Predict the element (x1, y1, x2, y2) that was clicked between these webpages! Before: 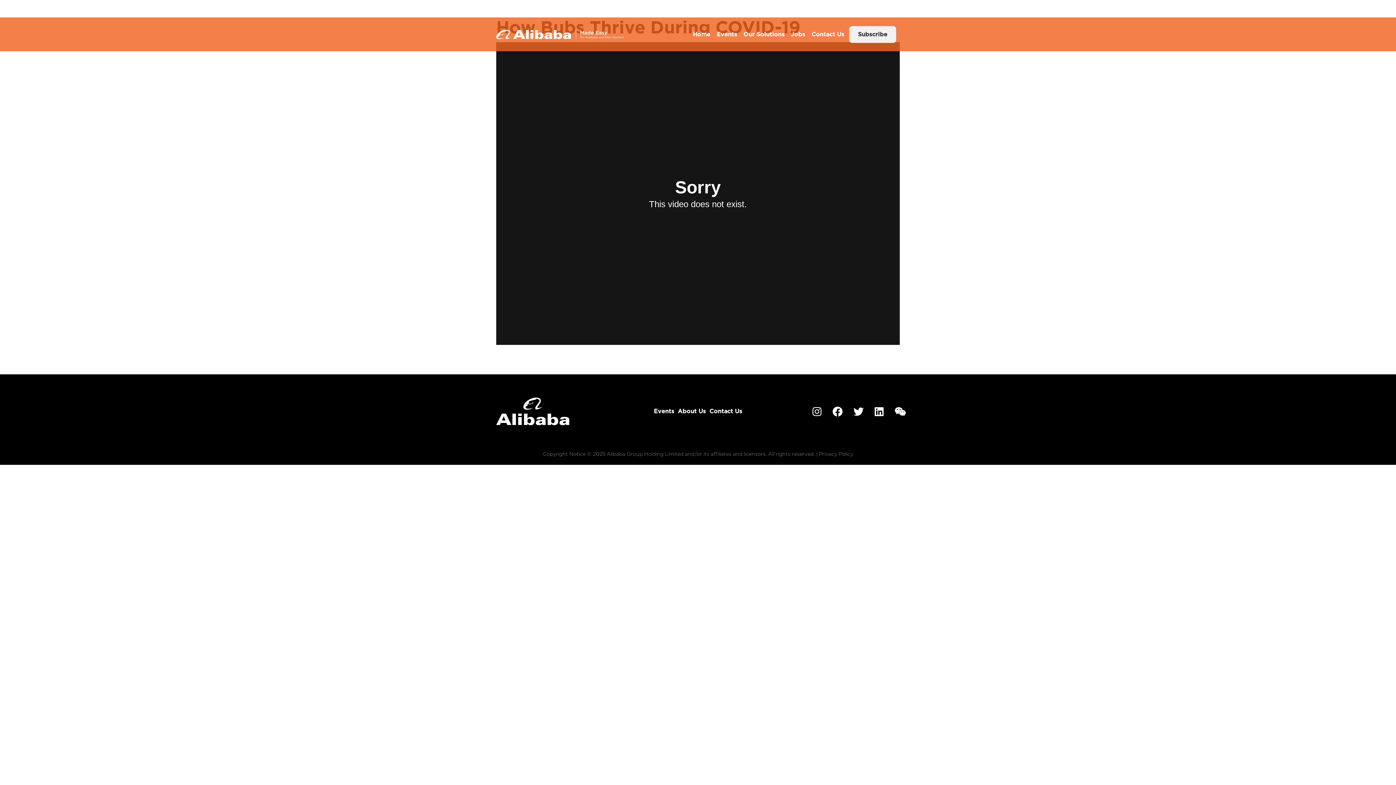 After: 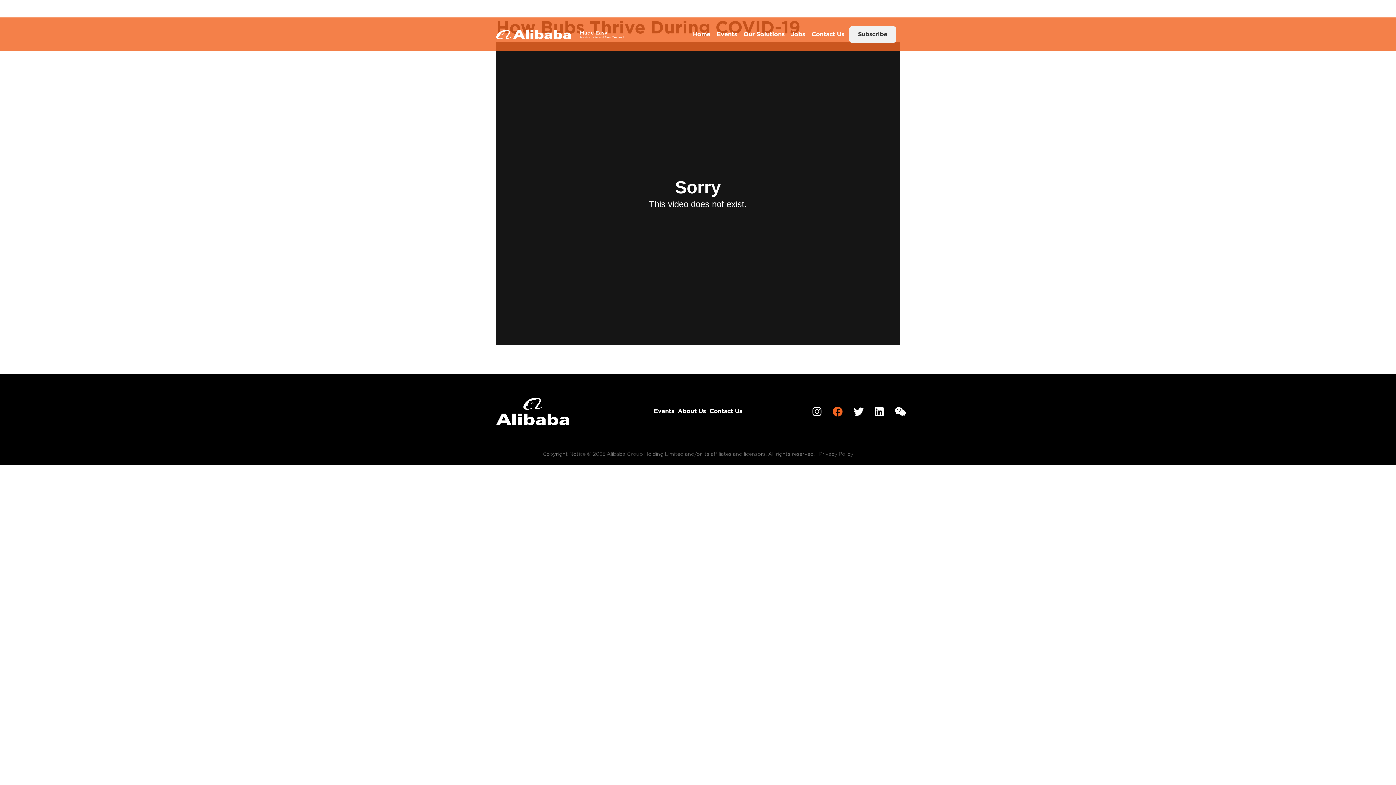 Action: bbox: (832, 406, 842, 416)